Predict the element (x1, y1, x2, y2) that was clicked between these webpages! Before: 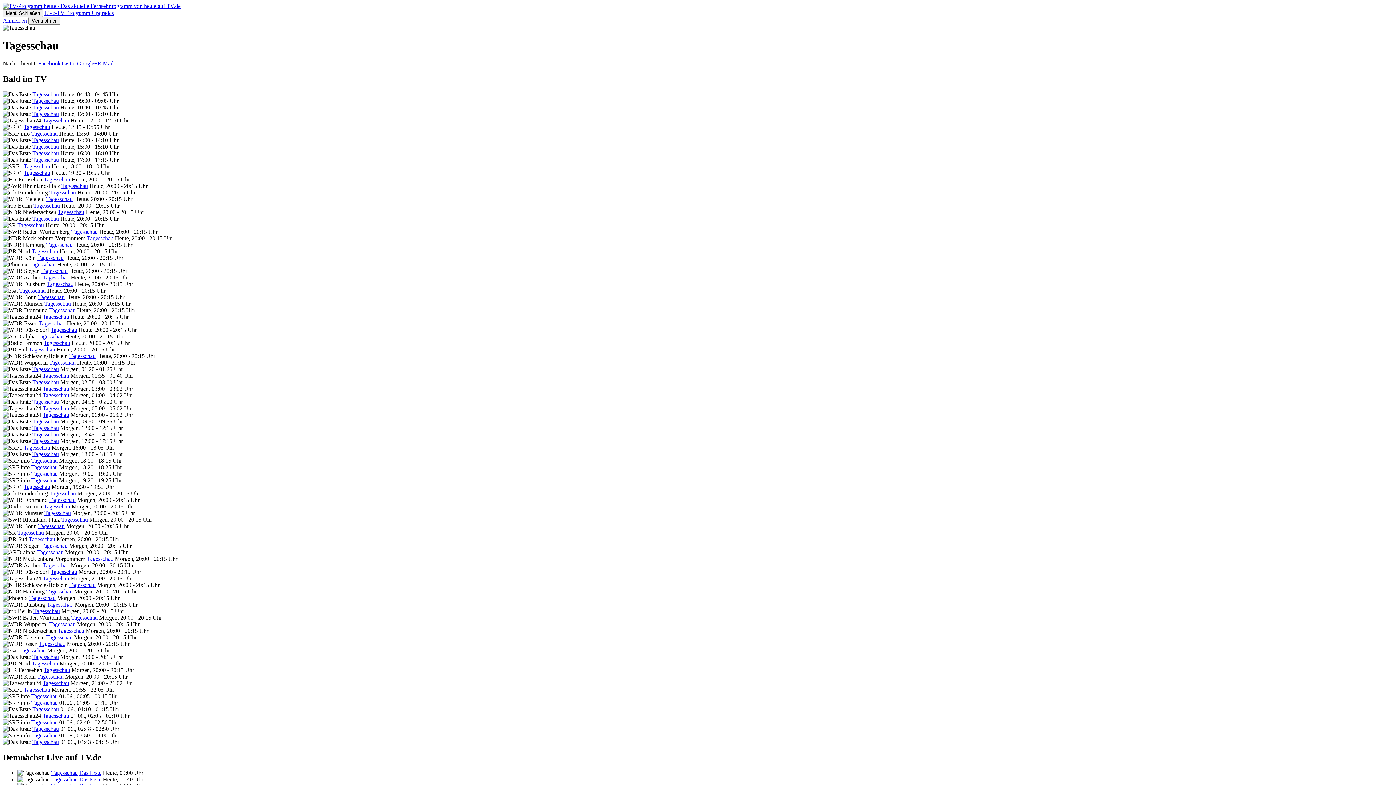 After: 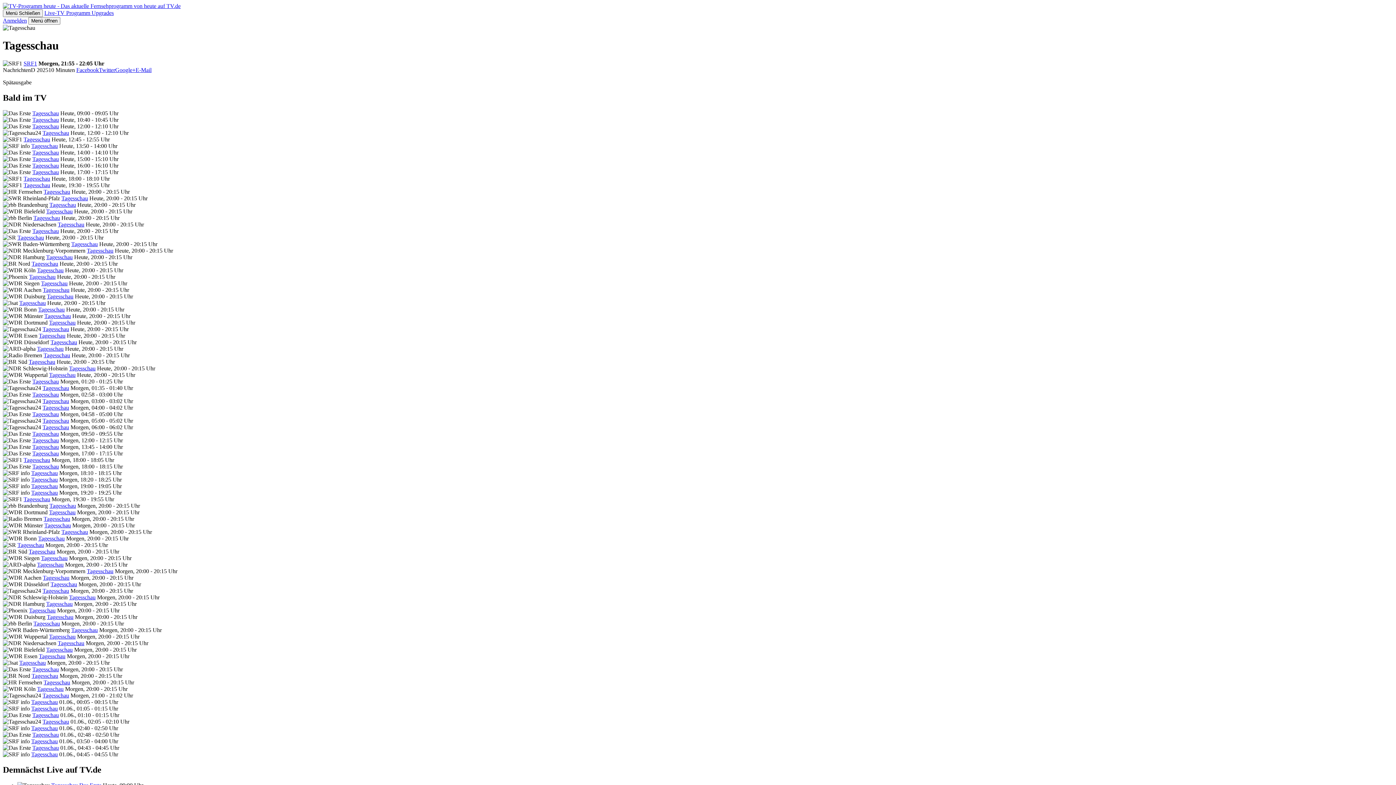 Action: bbox: (23, 686, 50, 692) label: Tagesschau